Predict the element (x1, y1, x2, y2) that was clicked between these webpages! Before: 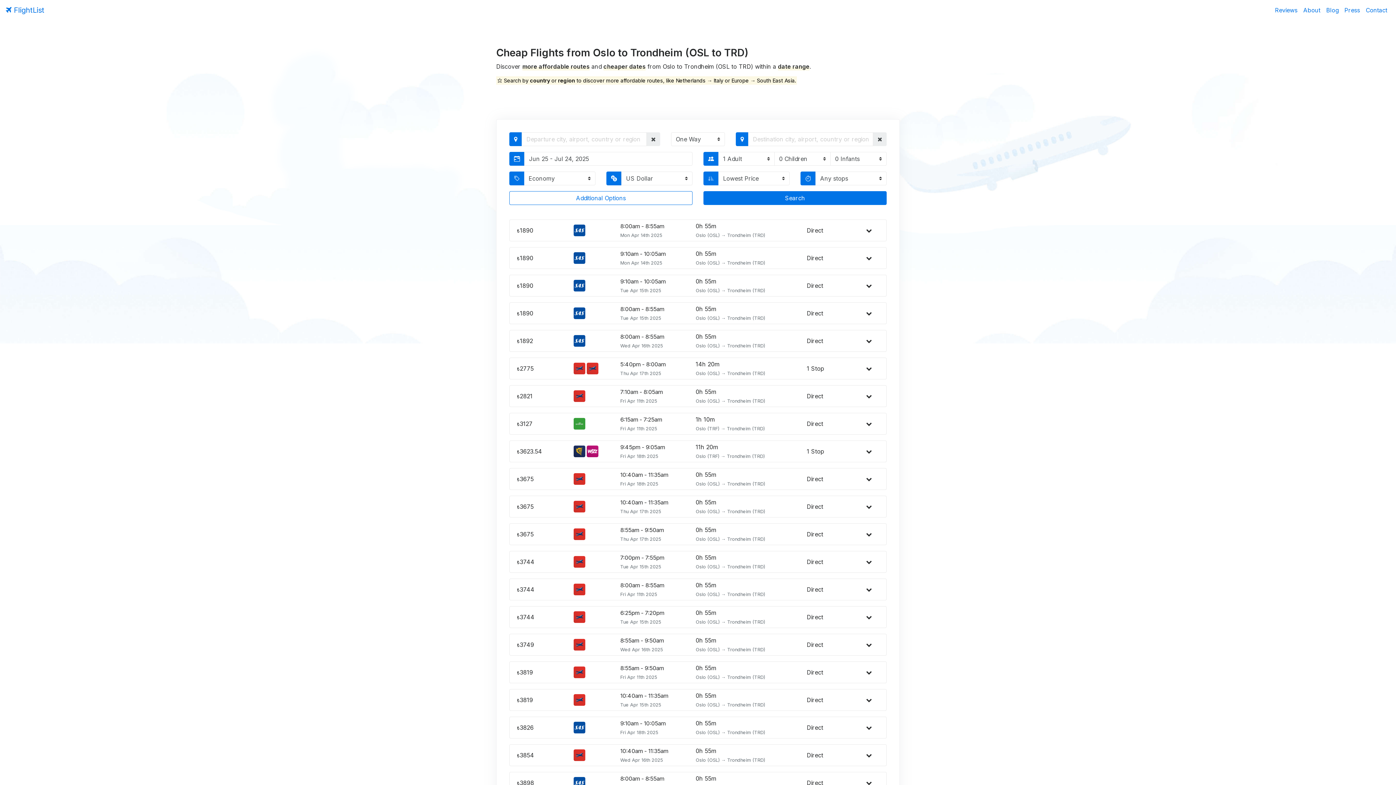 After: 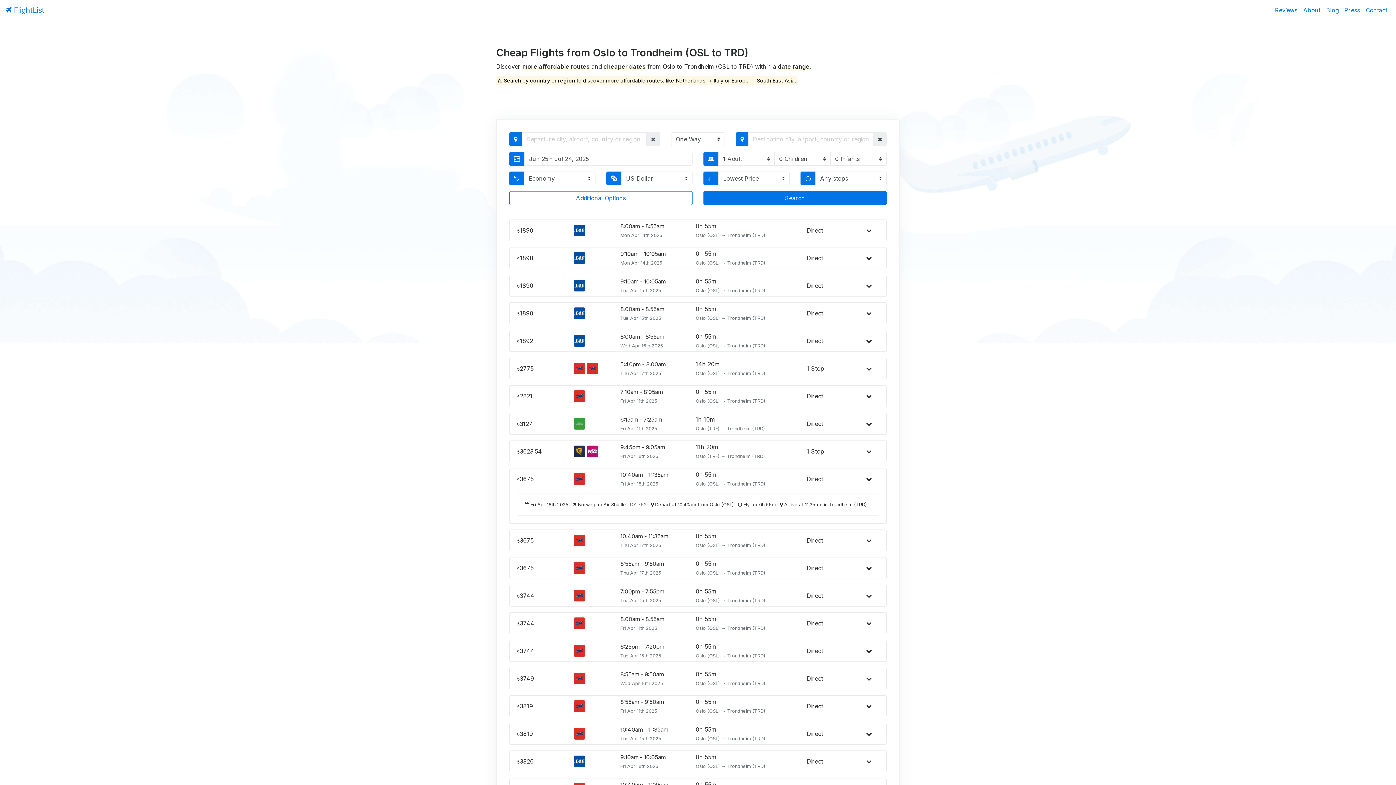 Action: bbox: (866, 475, 872, 482)